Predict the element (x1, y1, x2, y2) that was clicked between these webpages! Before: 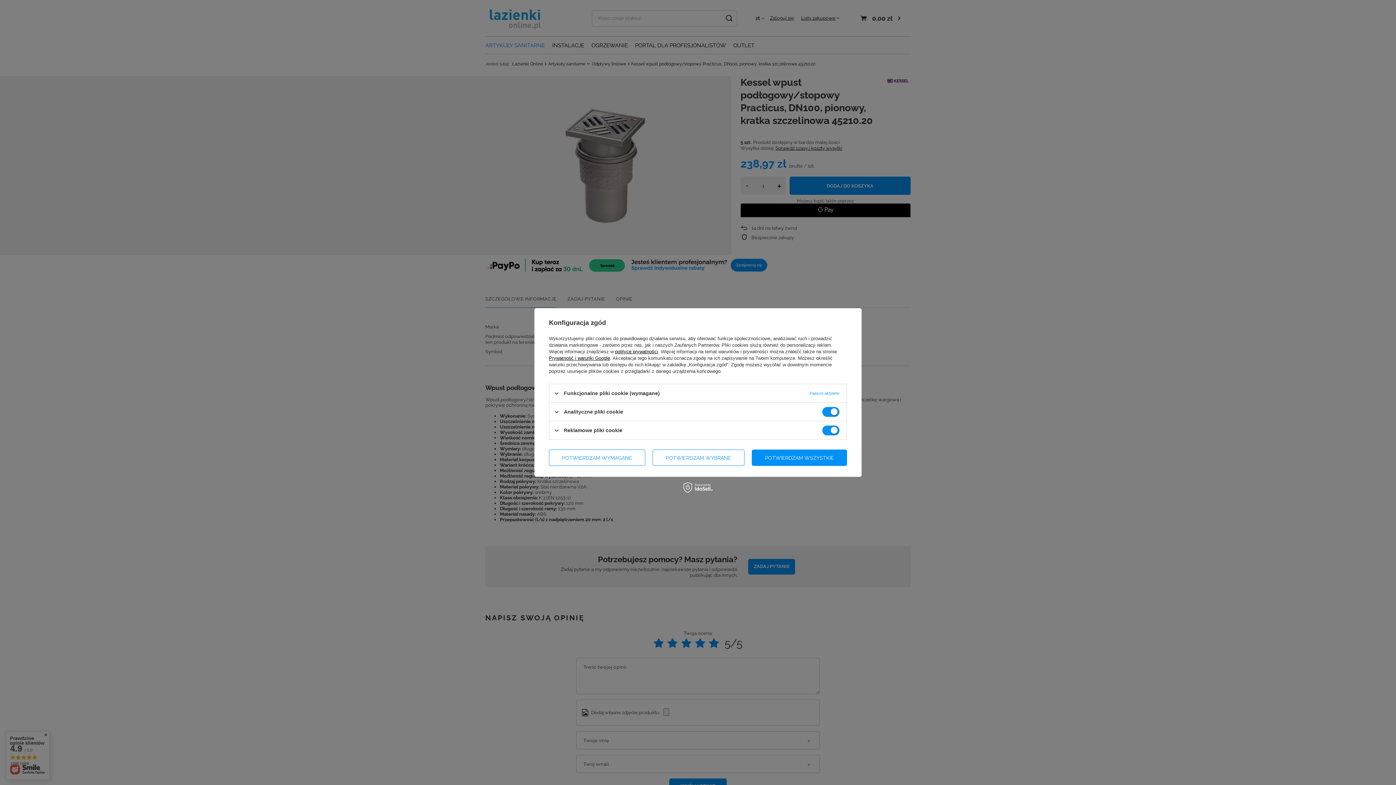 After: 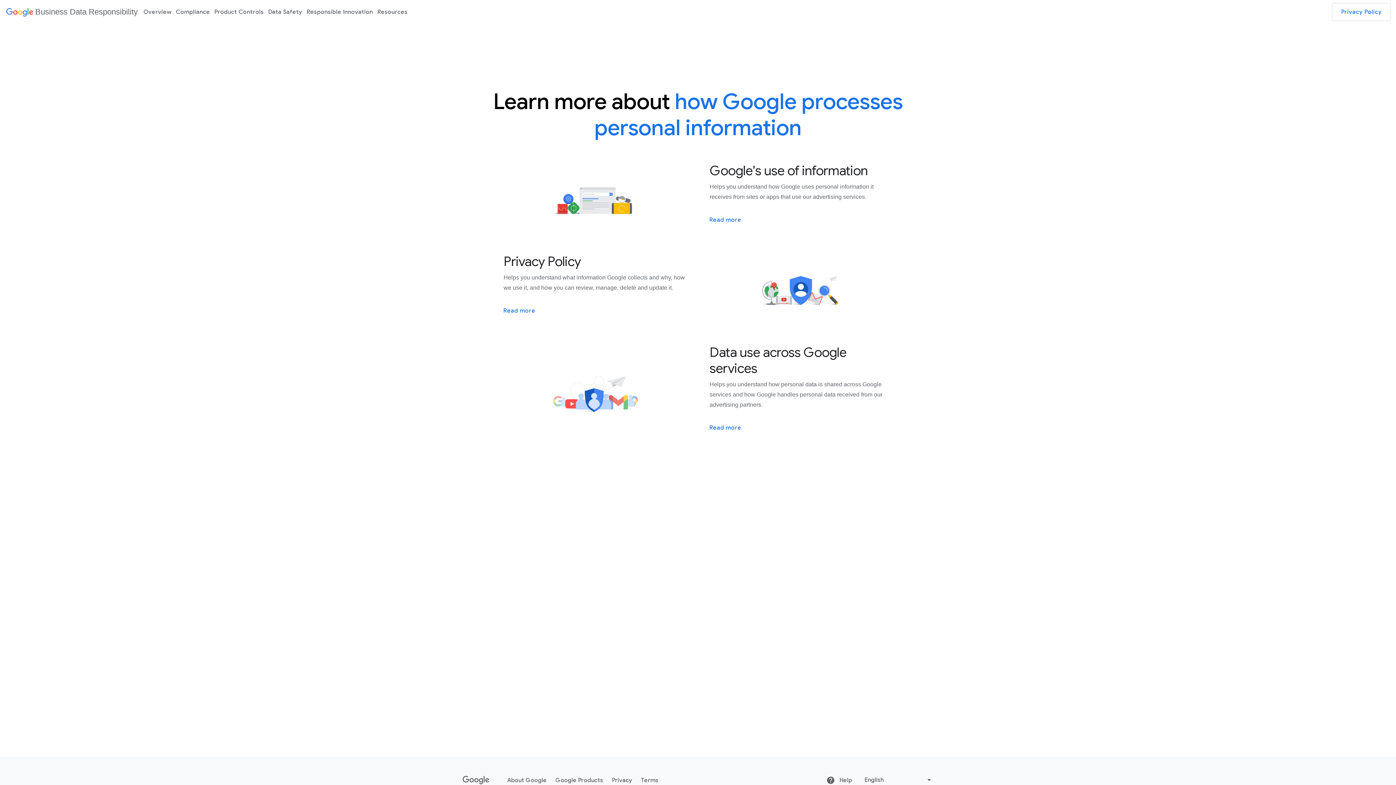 Action: bbox: (549, 355, 610, 361) label: Prywatność i warunki Google